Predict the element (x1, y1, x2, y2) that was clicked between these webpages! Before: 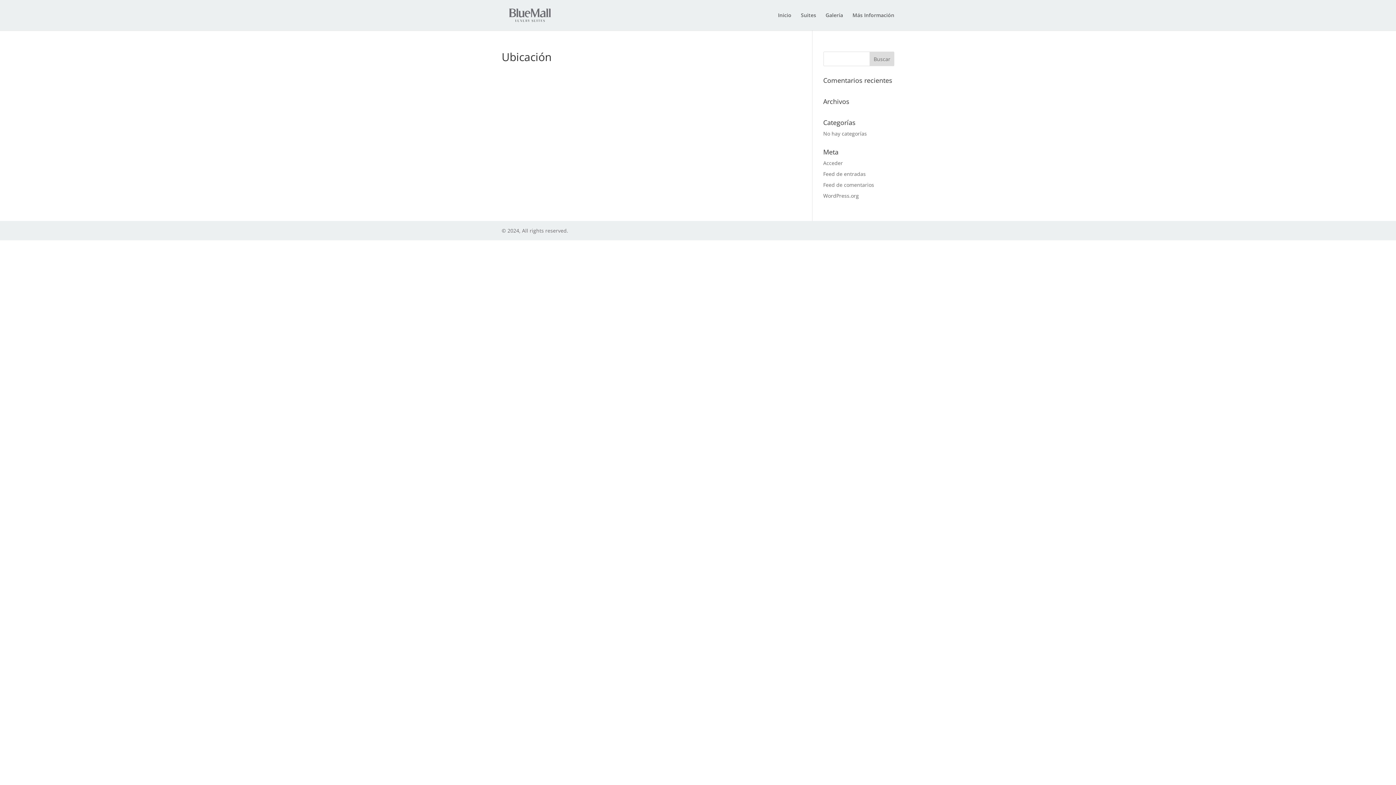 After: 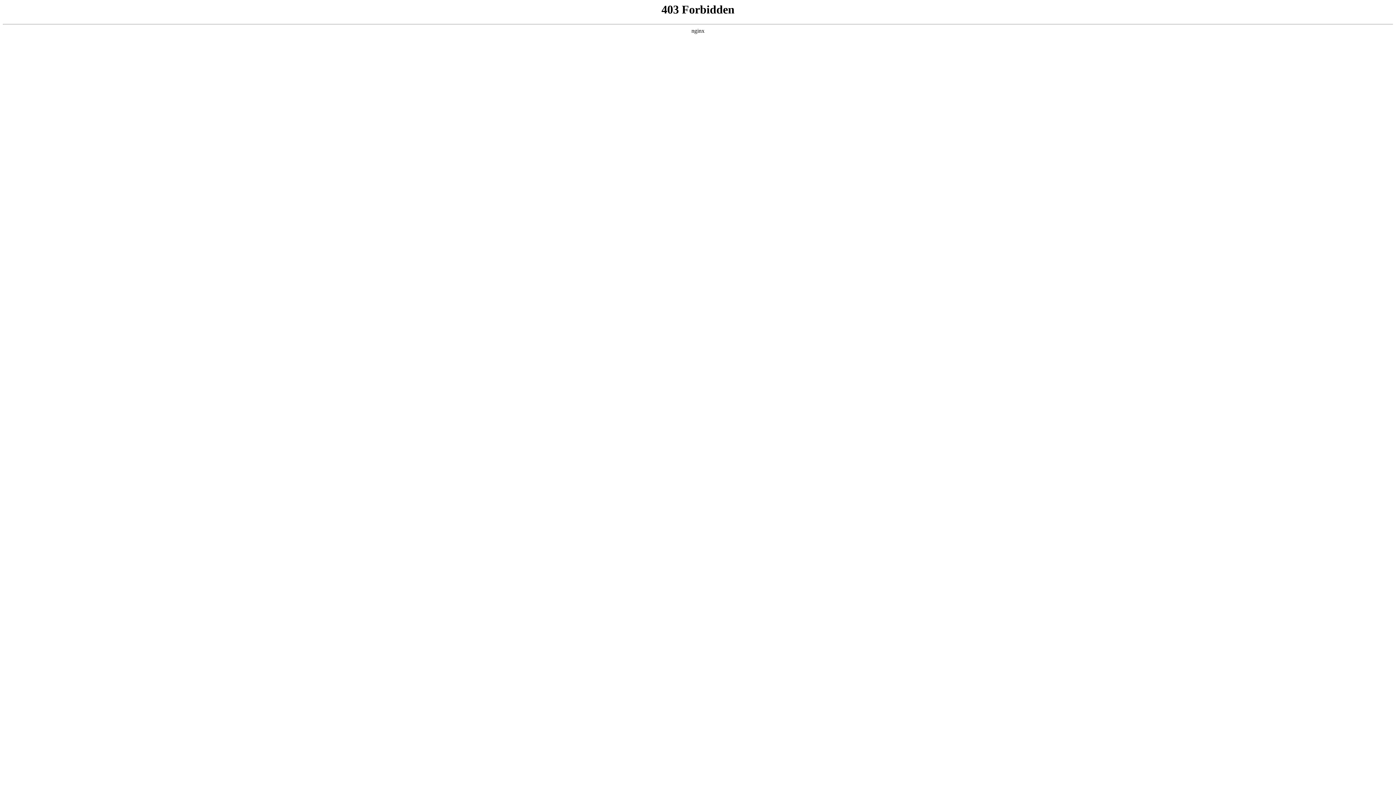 Action: bbox: (823, 192, 859, 199) label: WordPress.org